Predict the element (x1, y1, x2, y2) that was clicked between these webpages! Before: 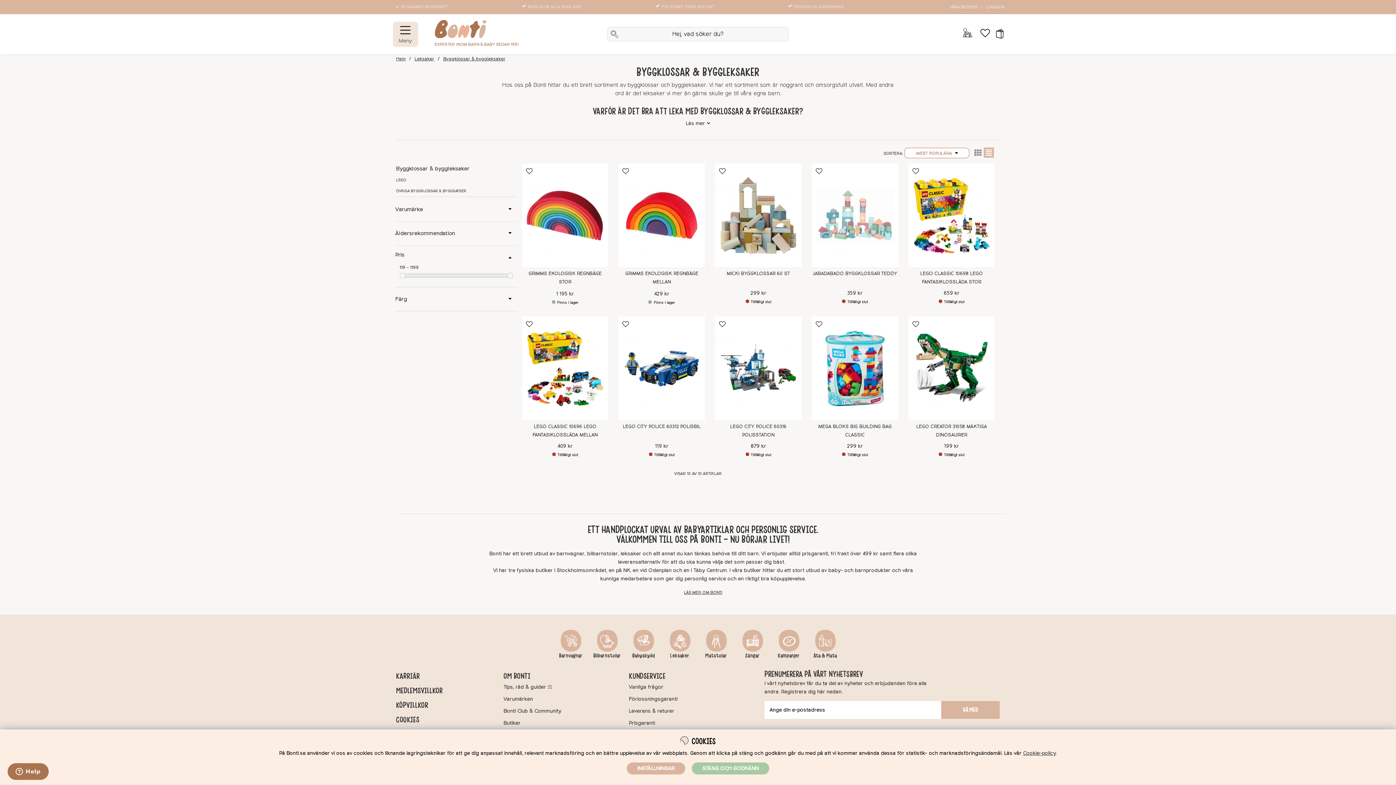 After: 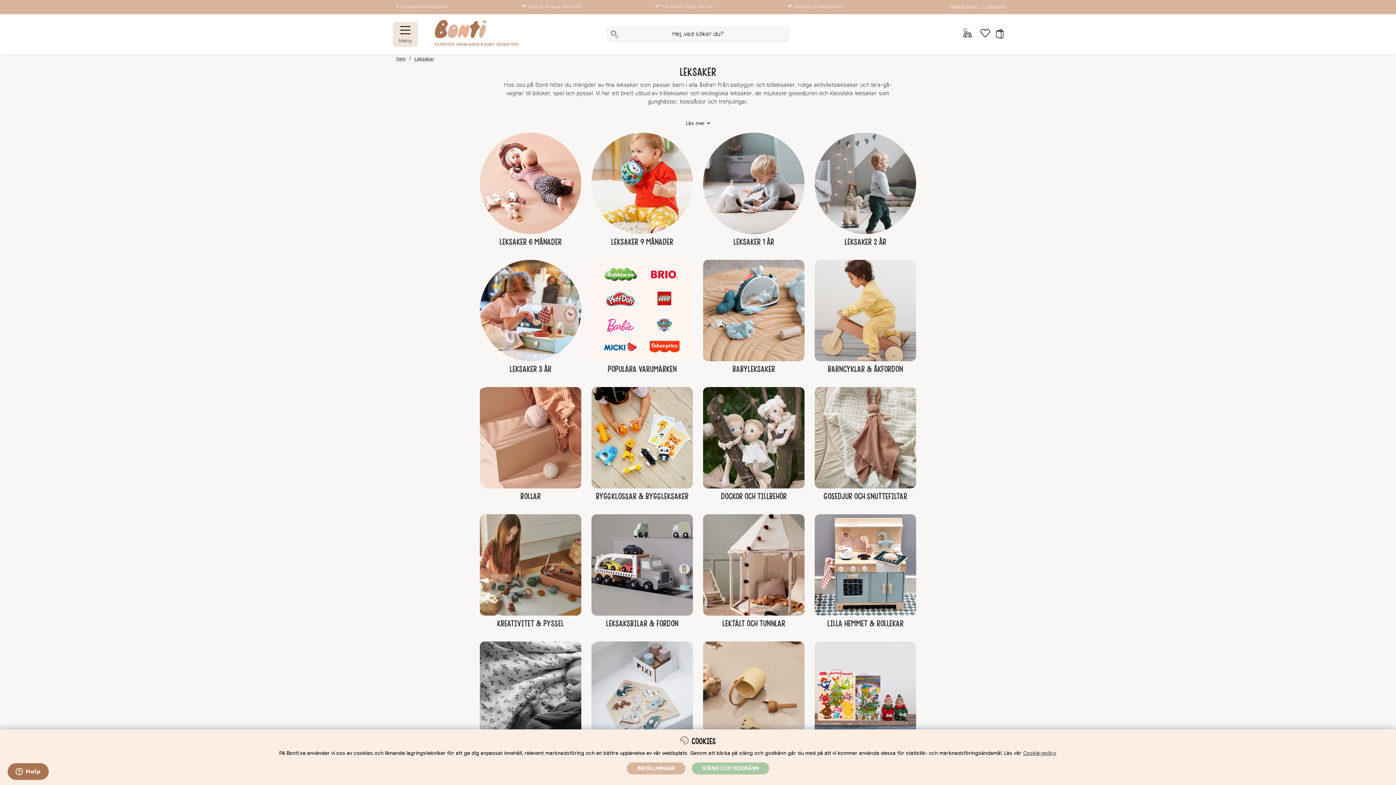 Action: bbox: (414, 56, 434, 61) label: Leksaker